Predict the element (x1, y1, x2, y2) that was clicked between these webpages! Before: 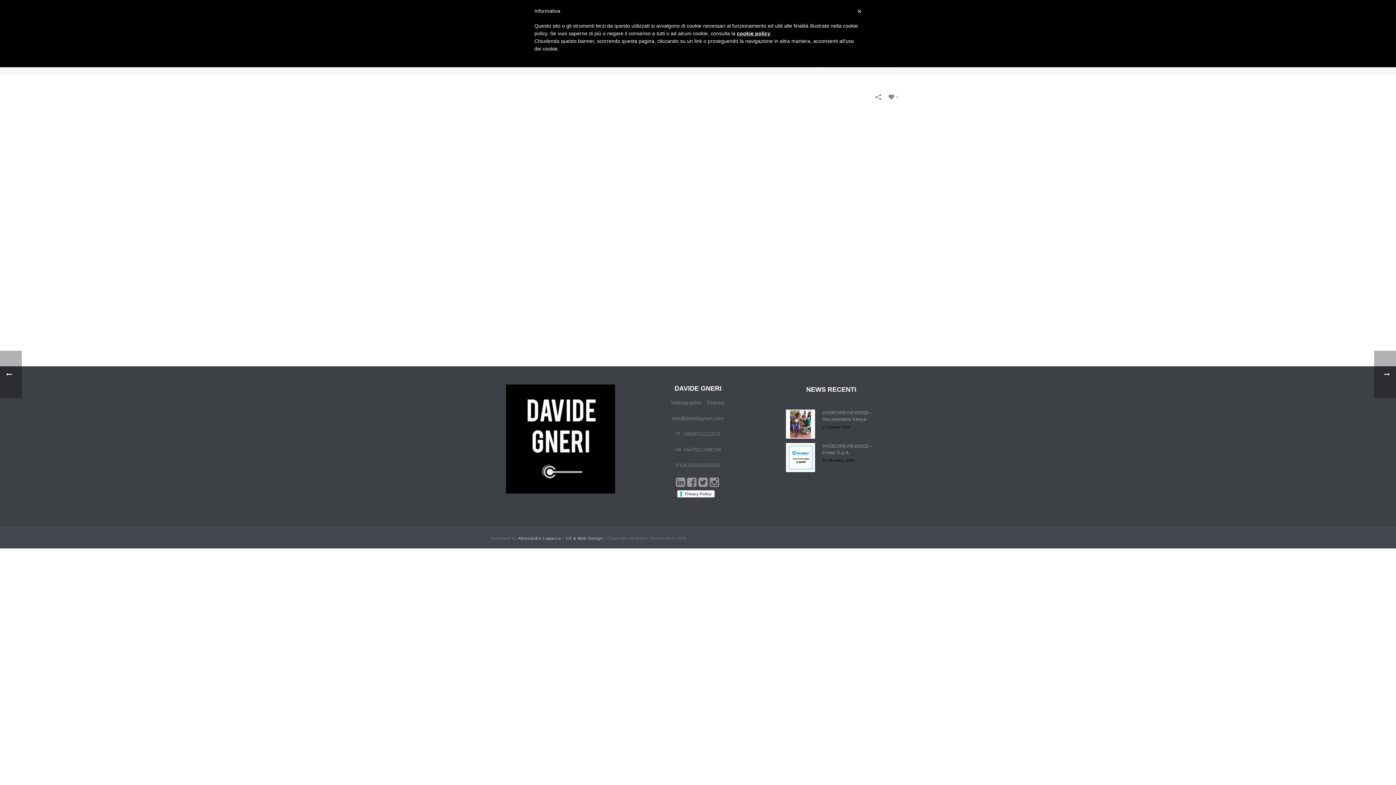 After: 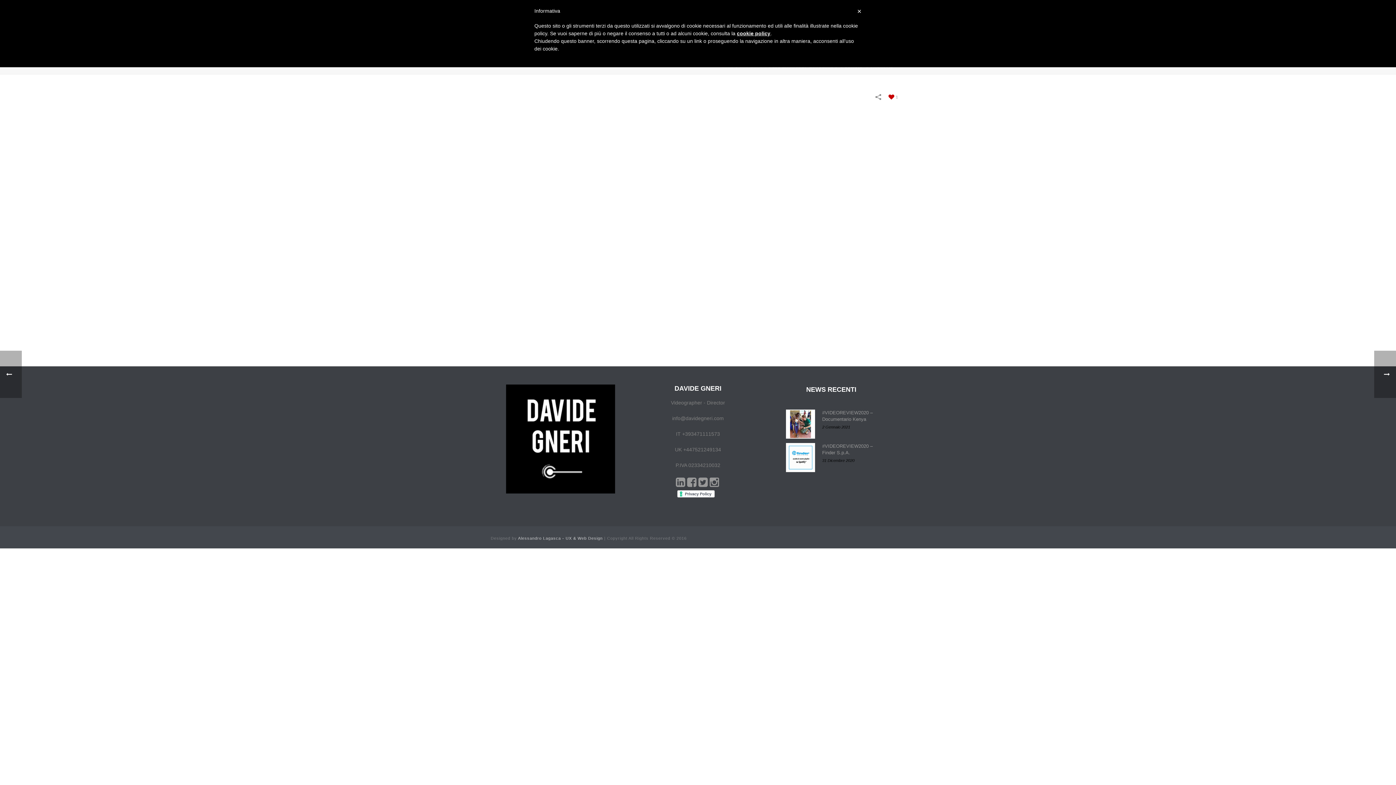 Action: label:  0 bbox: (888, 93, 898, 99)